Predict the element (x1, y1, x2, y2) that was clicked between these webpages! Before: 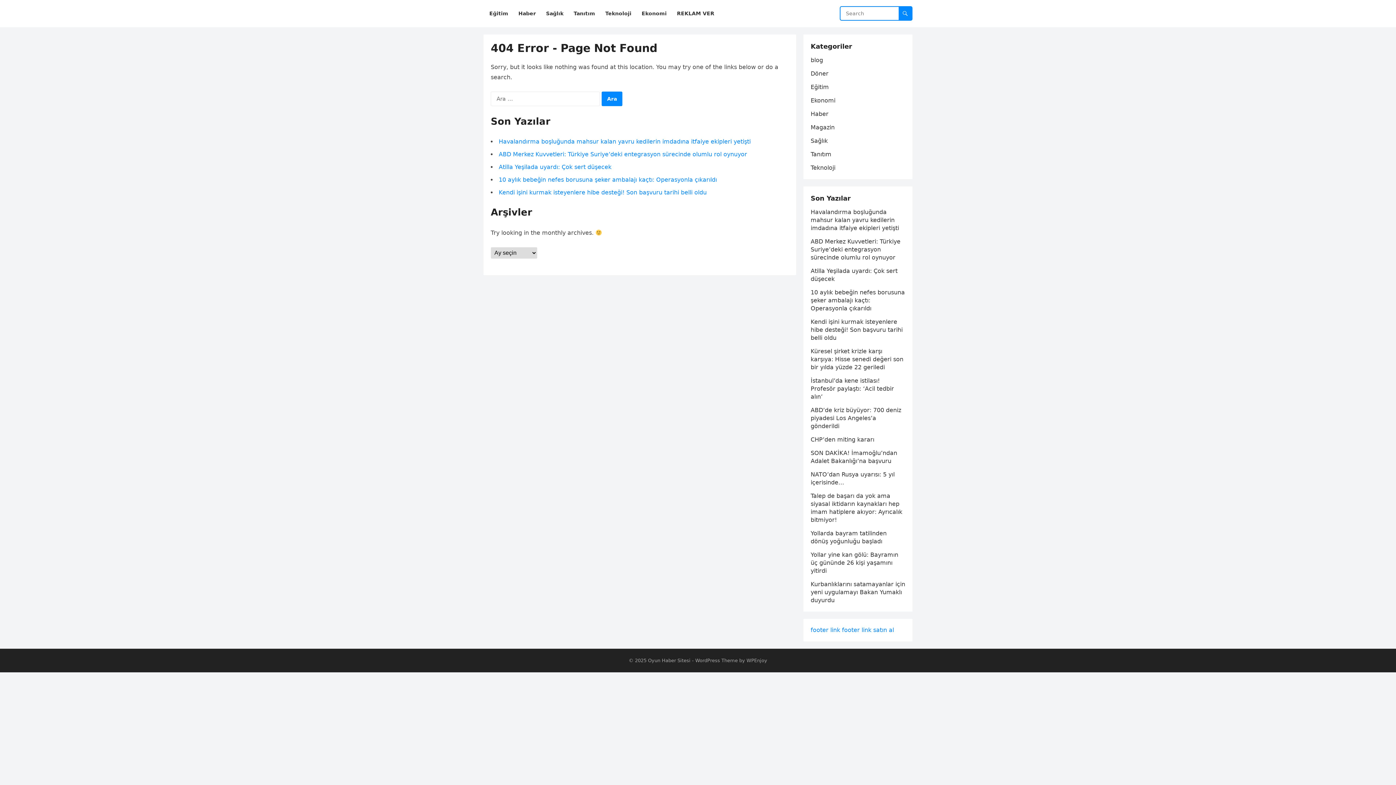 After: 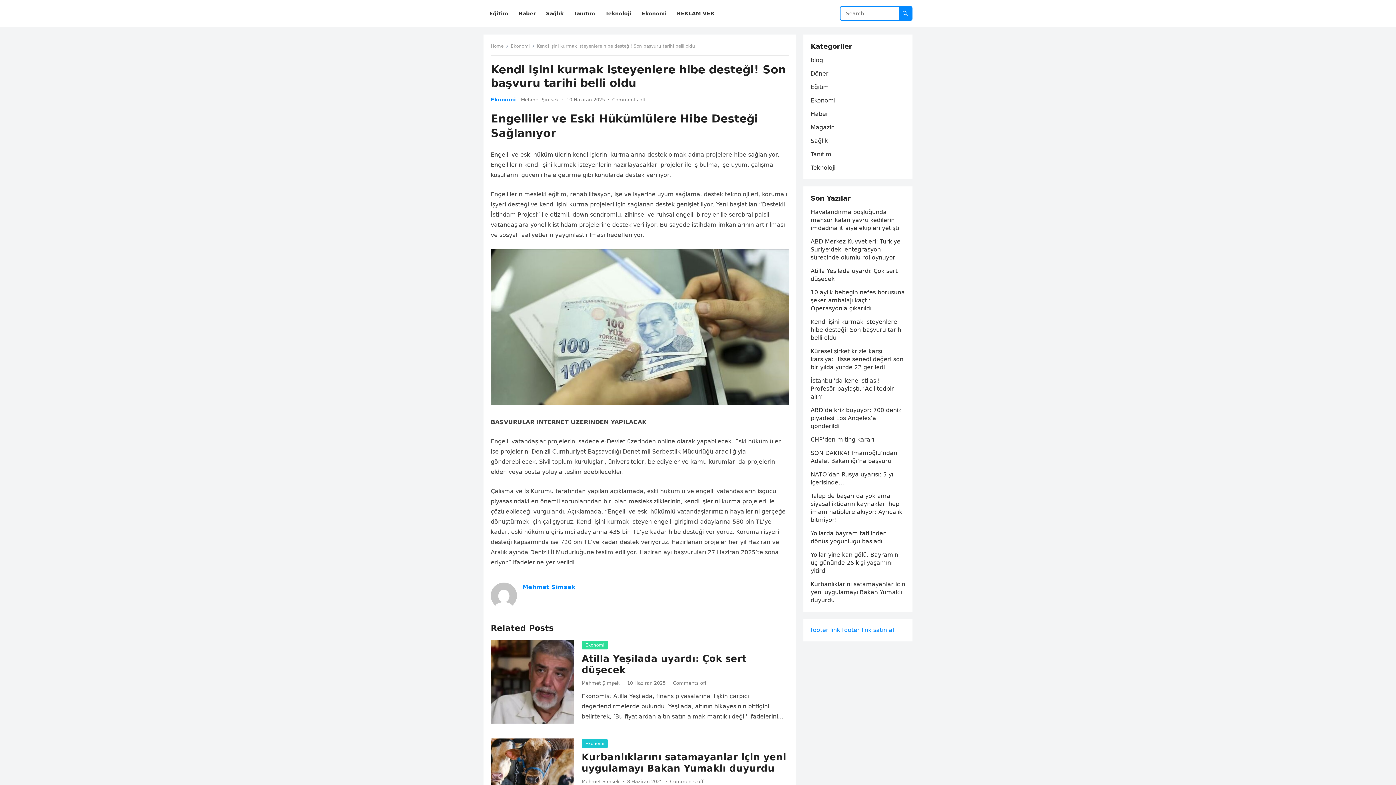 Action: label: Kendi işini kurmak isteyenlere hibe desteği! Son başvuru tarihi belli oldu bbox: (498, 189, 706, 196)